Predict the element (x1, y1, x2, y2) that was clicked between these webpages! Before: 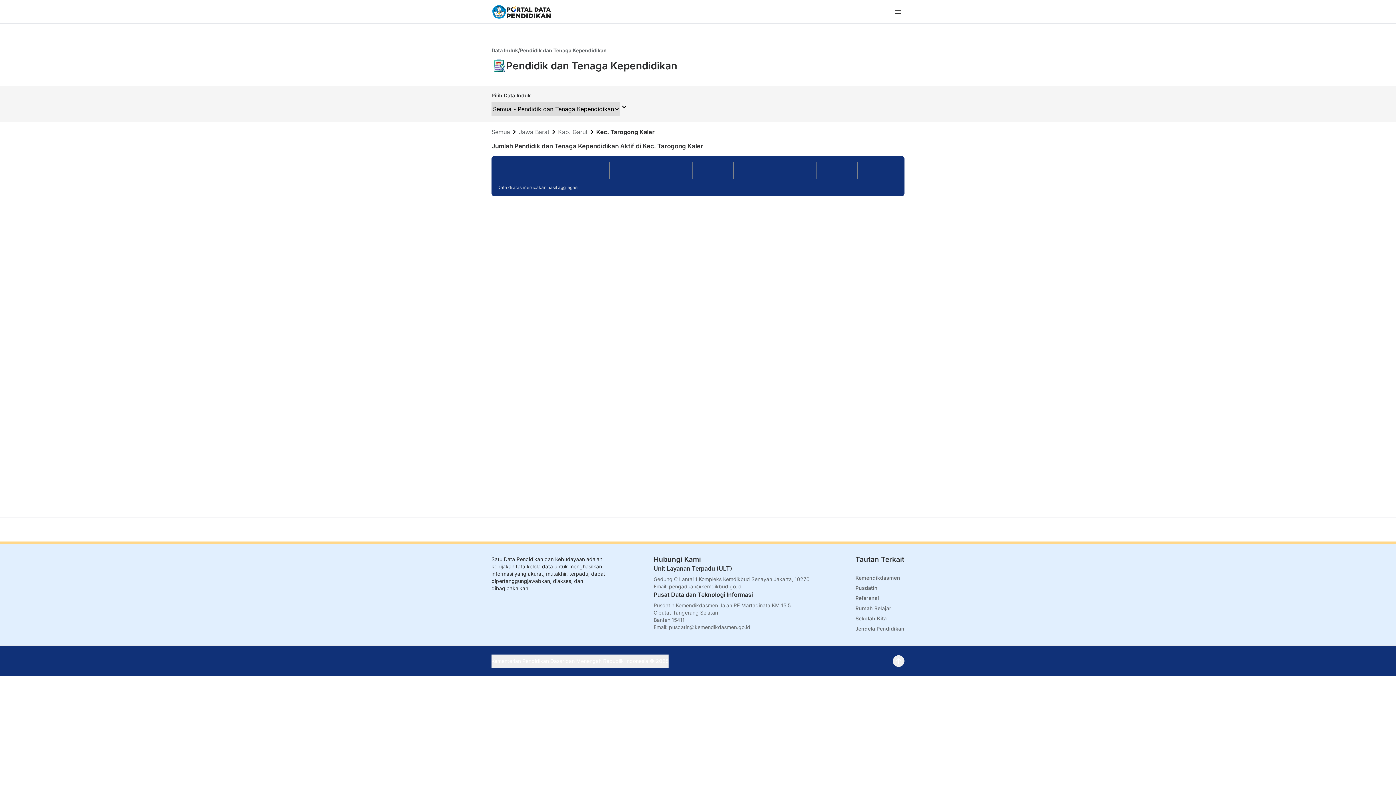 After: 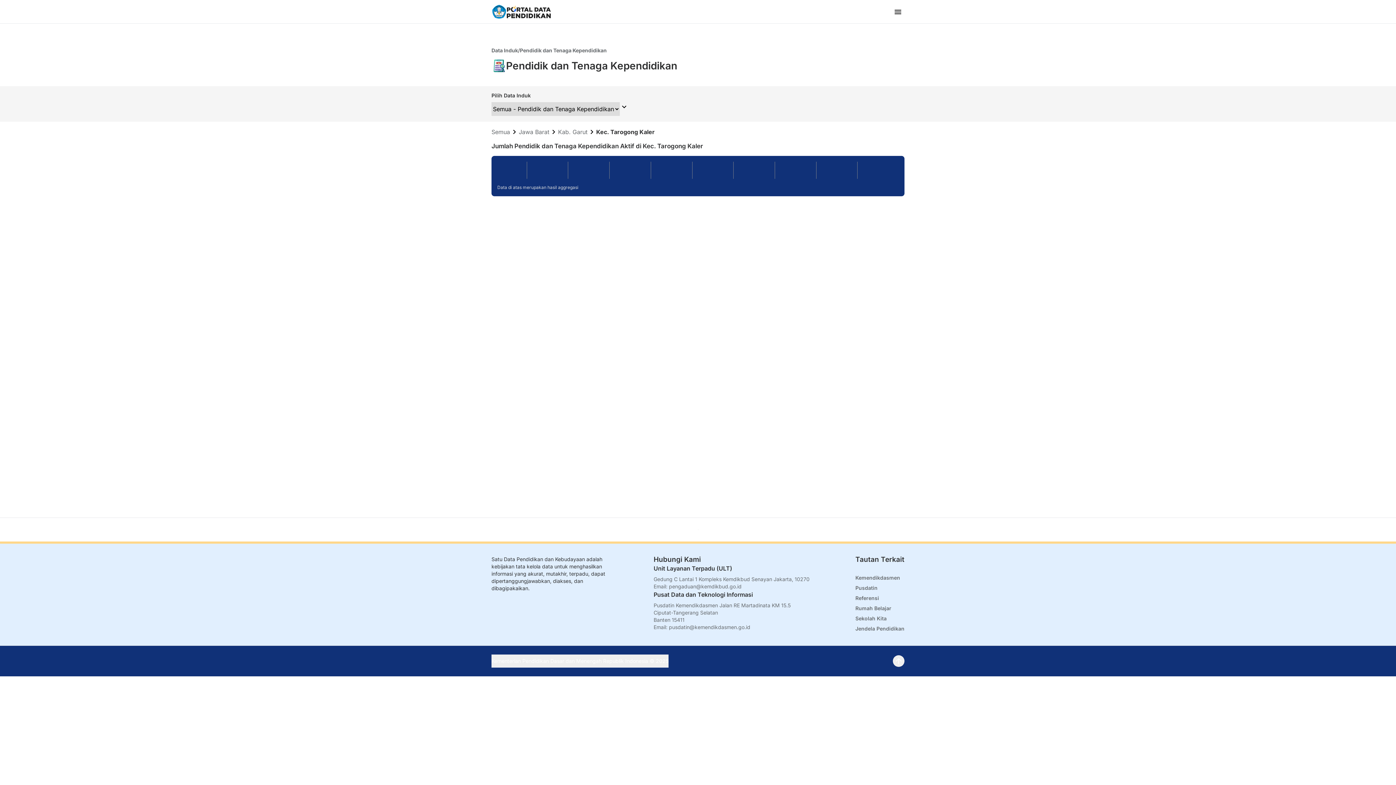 Action: label: Pusdatin bbox: (855, 583, 904, 593)